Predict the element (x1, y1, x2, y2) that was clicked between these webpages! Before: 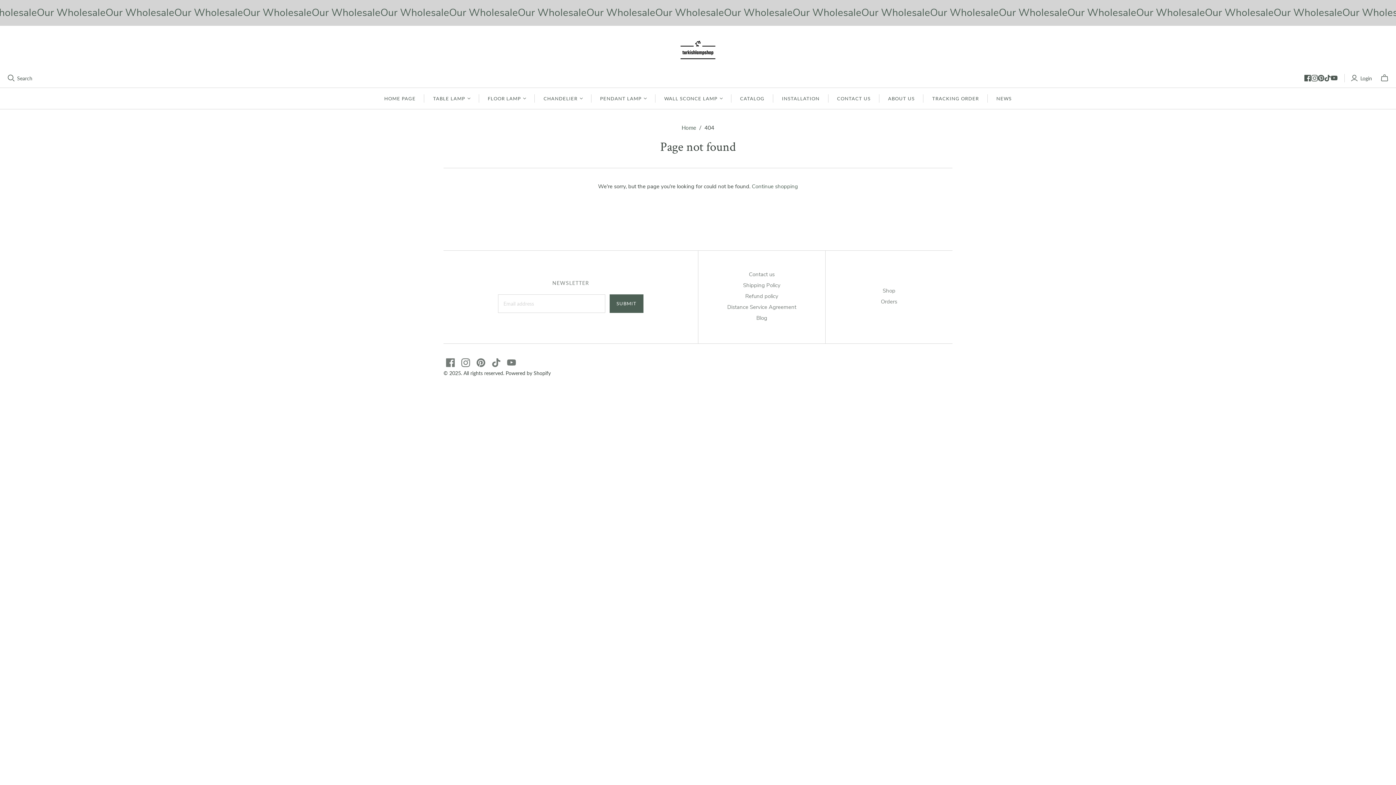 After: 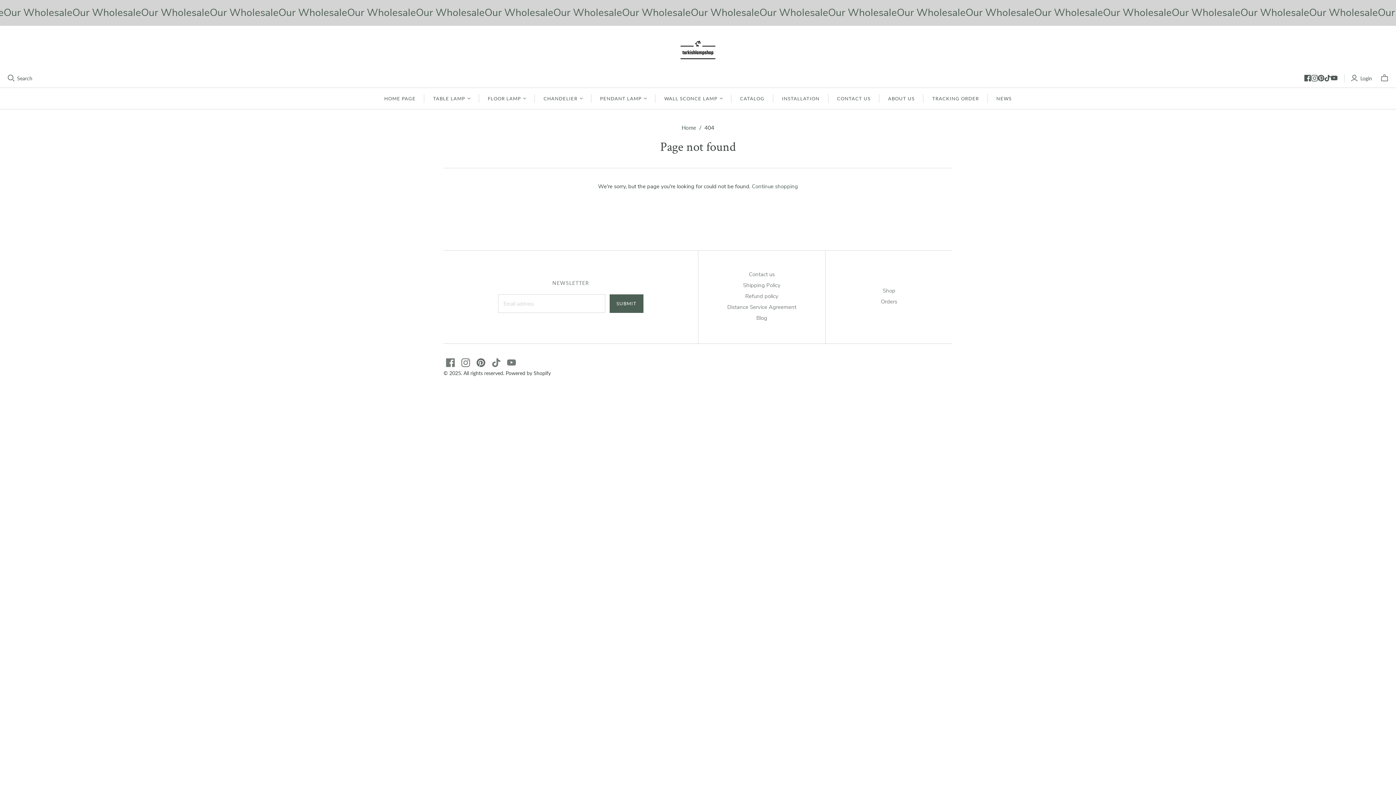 Action: label: Pinterest bbox: (476, 358, 485, 367)